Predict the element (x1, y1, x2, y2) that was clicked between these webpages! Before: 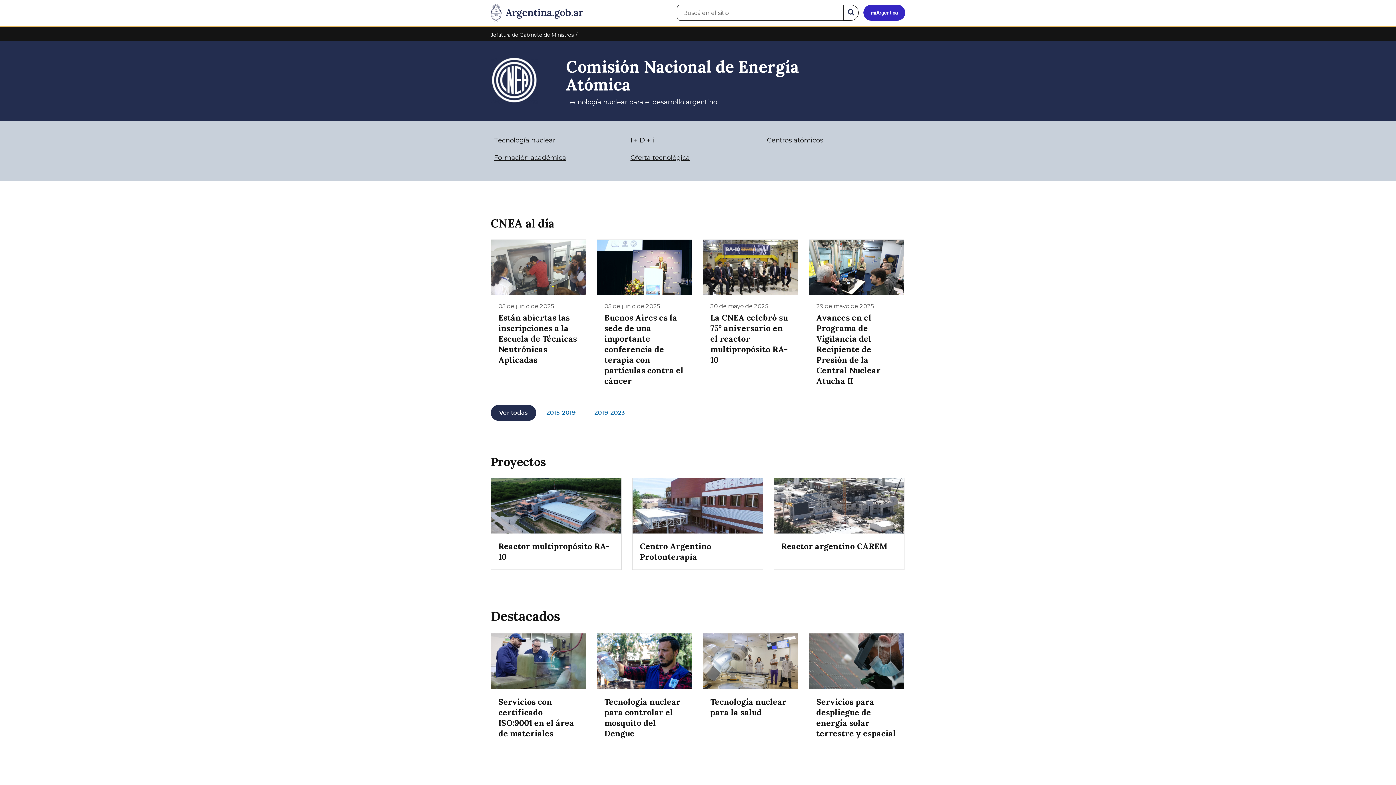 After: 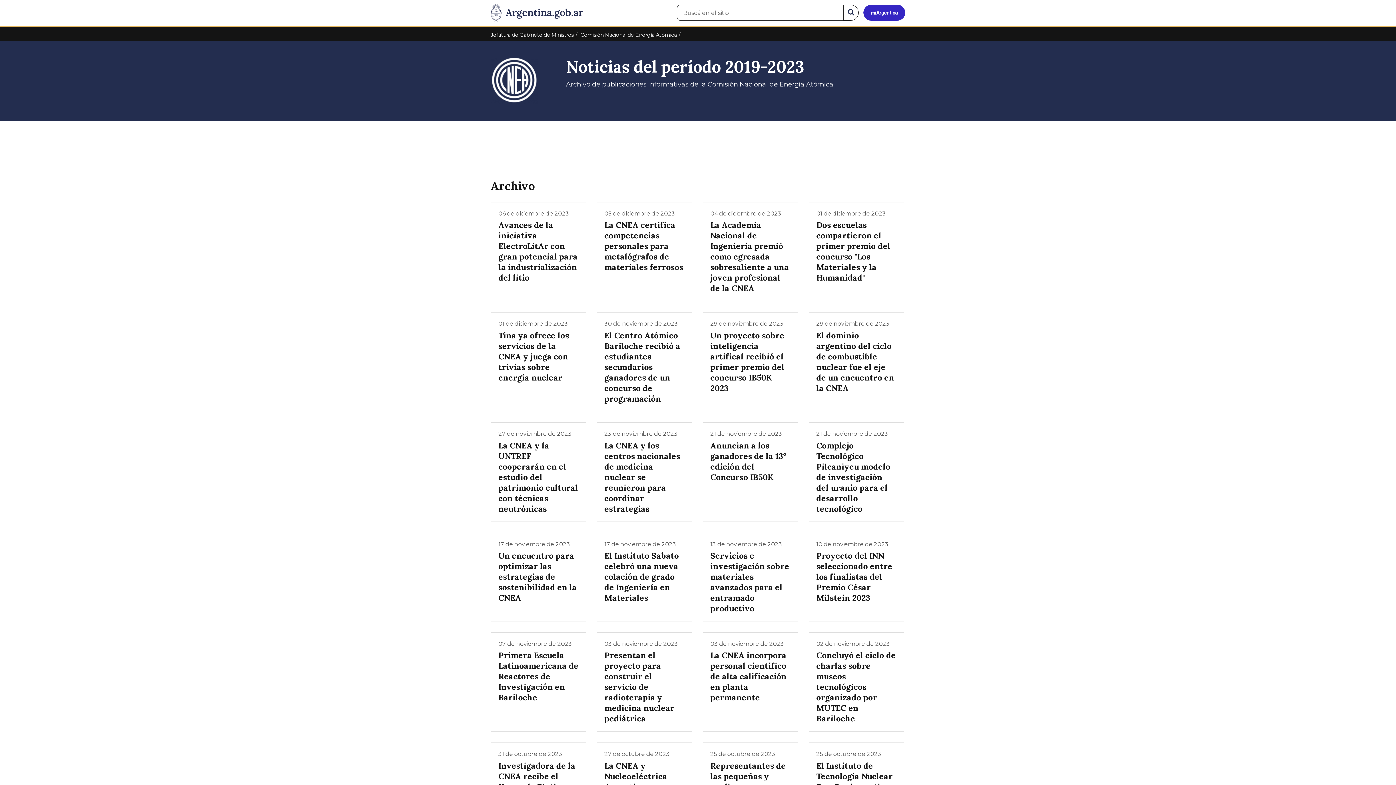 Action: label: 2019-2023 bbox: (586, 405, 633, 421)